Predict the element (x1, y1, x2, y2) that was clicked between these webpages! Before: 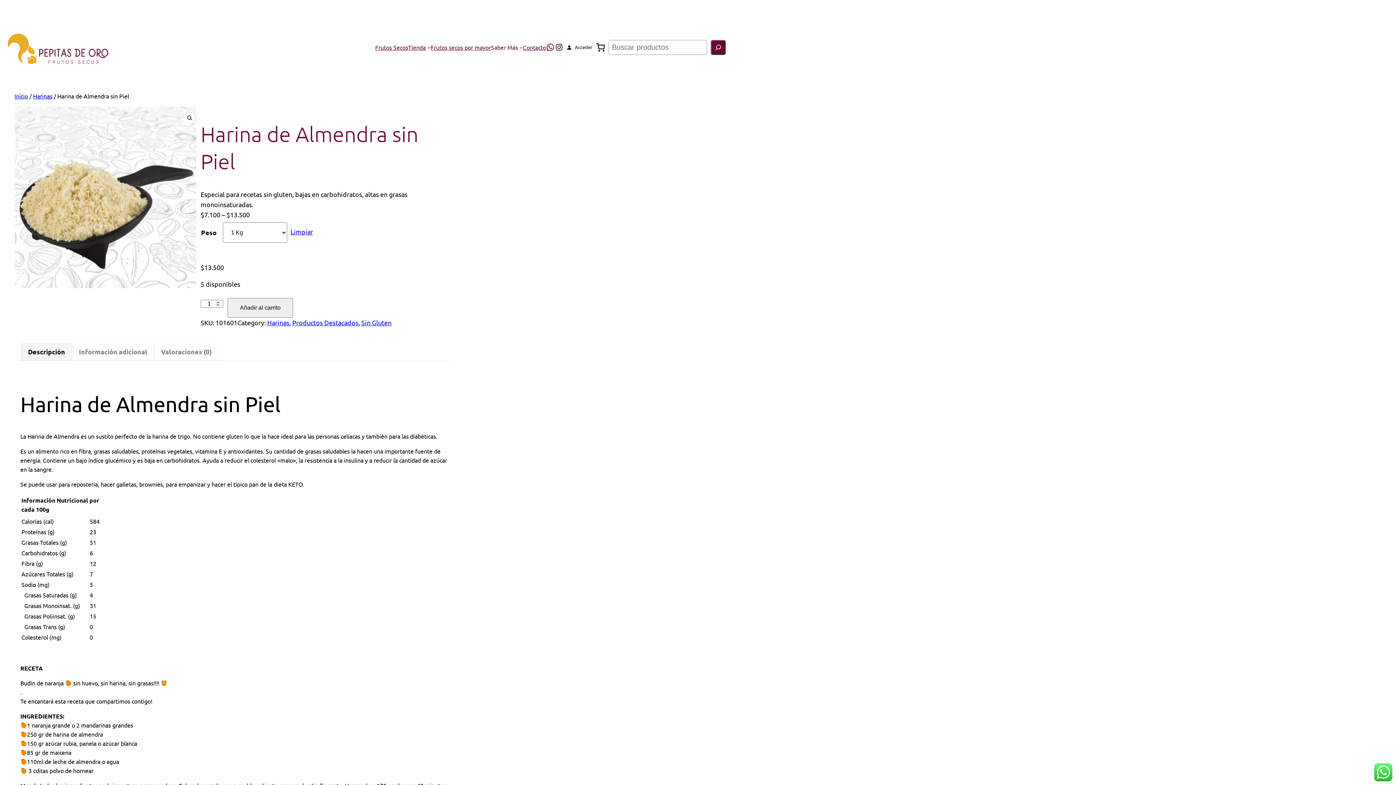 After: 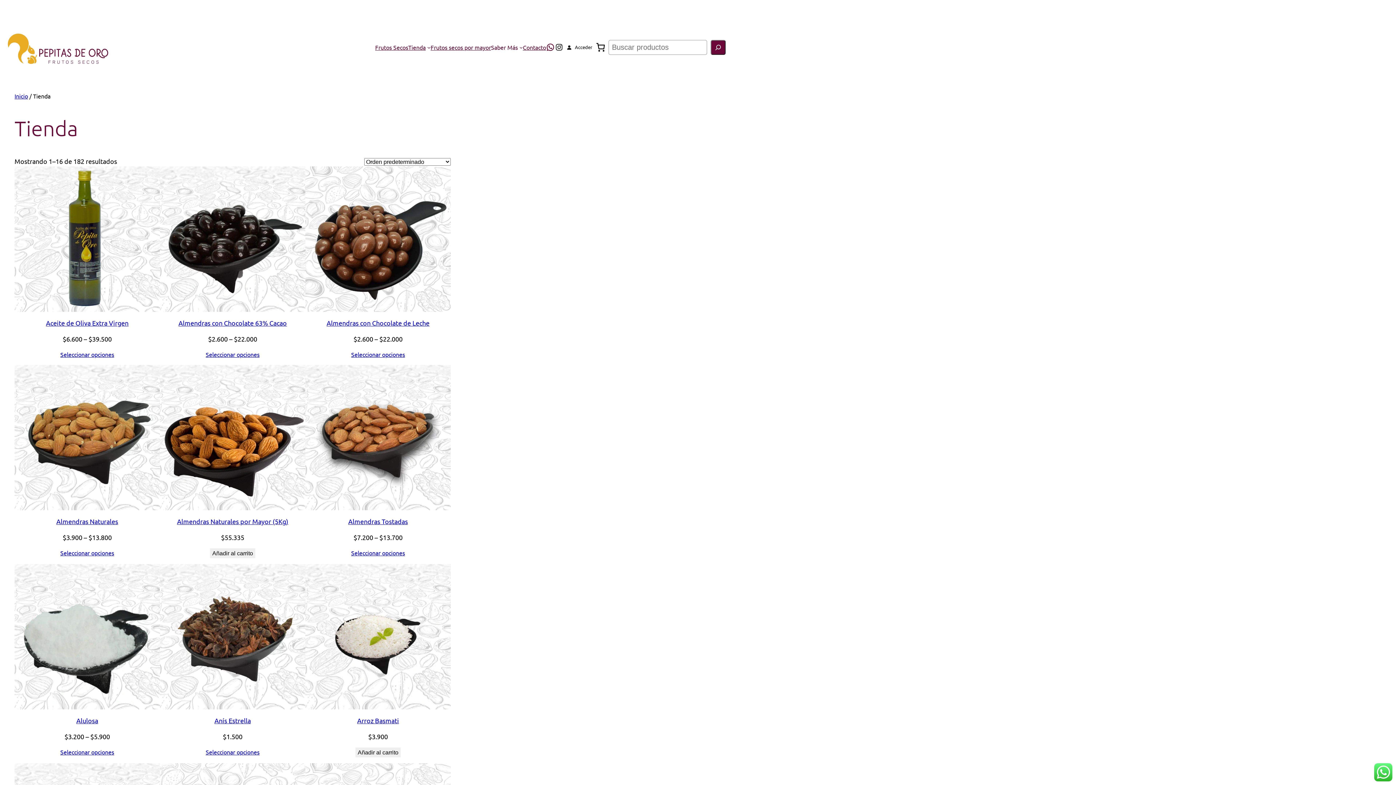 Action: bbox: (408, 42, 425, 51) label: Tienda